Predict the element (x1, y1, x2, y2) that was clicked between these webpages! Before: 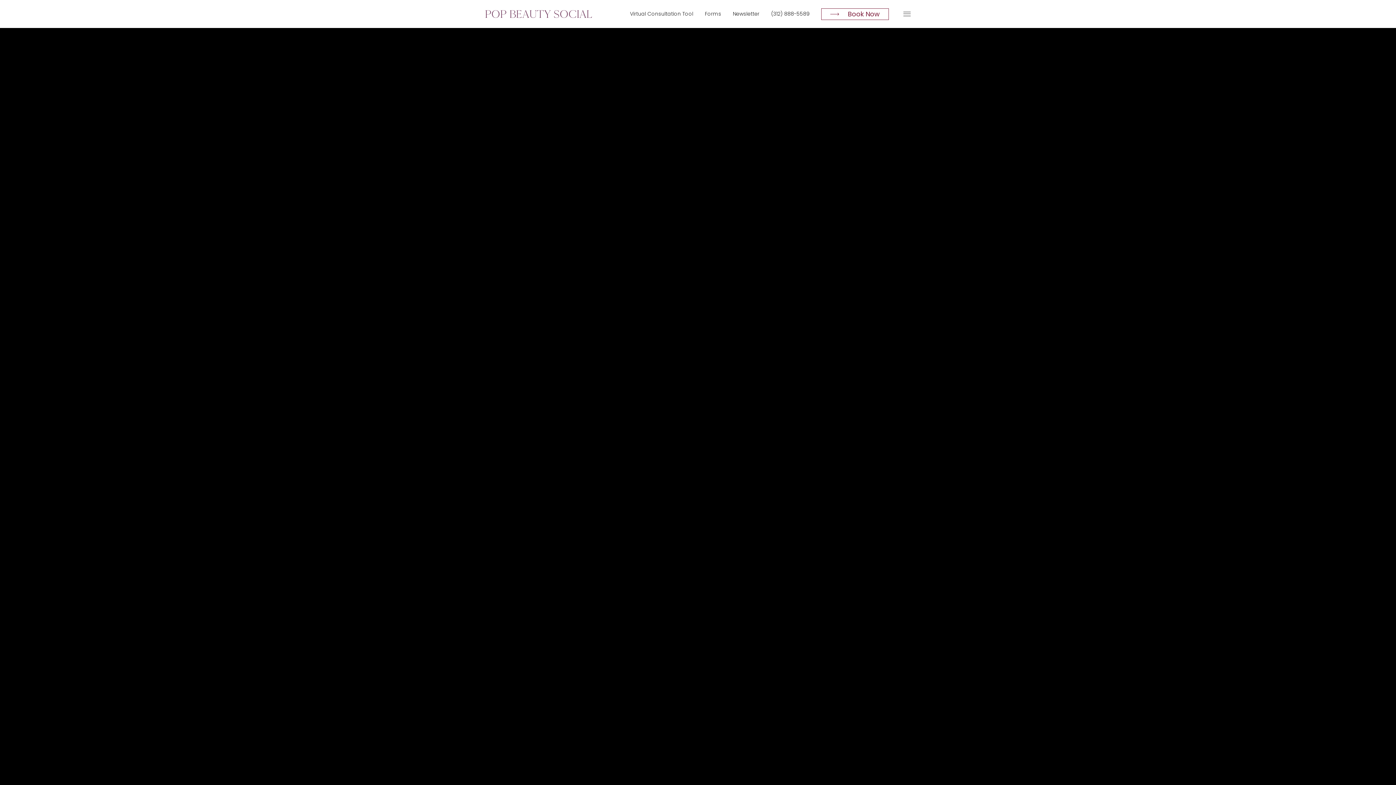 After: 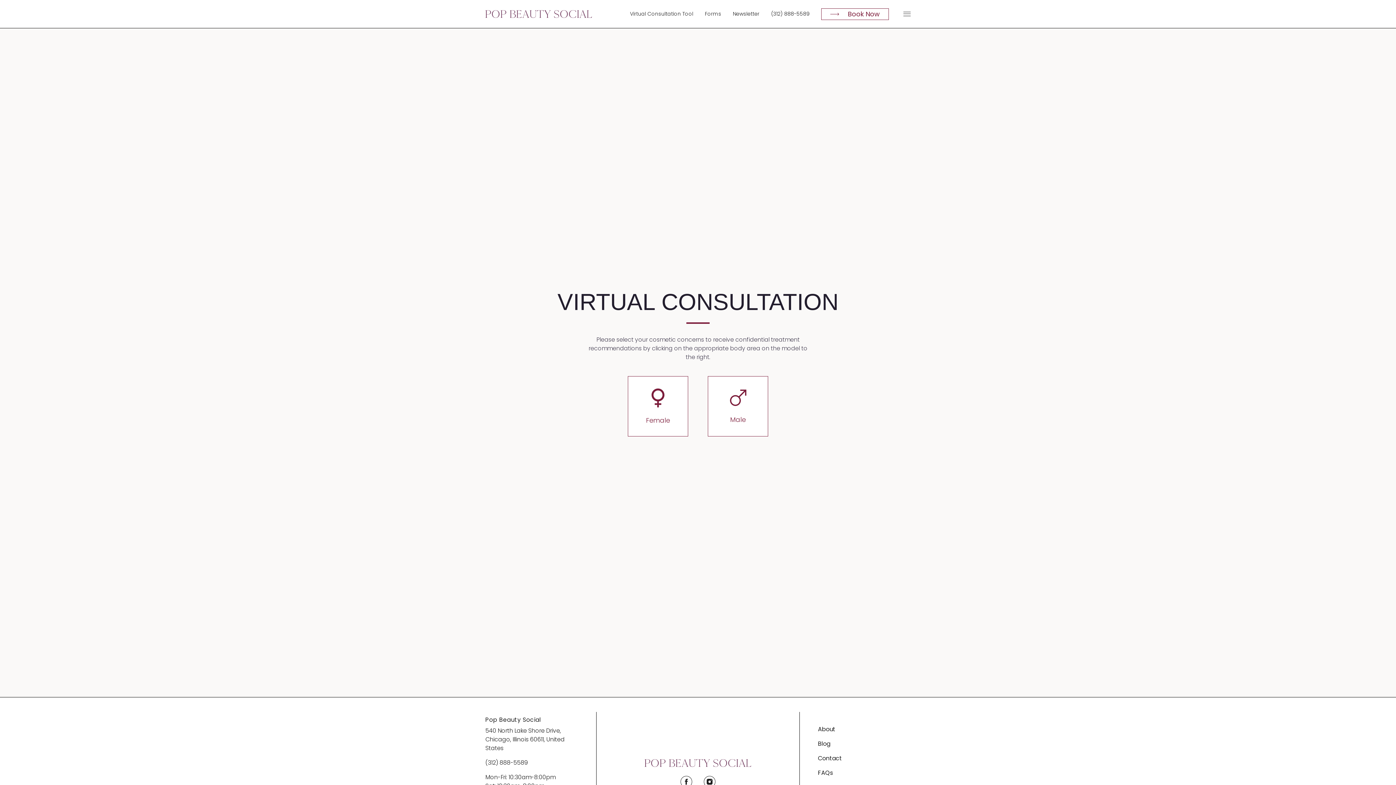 Action: bbox: (630, 10, 693, 17) label: Virtual Consultation Tool